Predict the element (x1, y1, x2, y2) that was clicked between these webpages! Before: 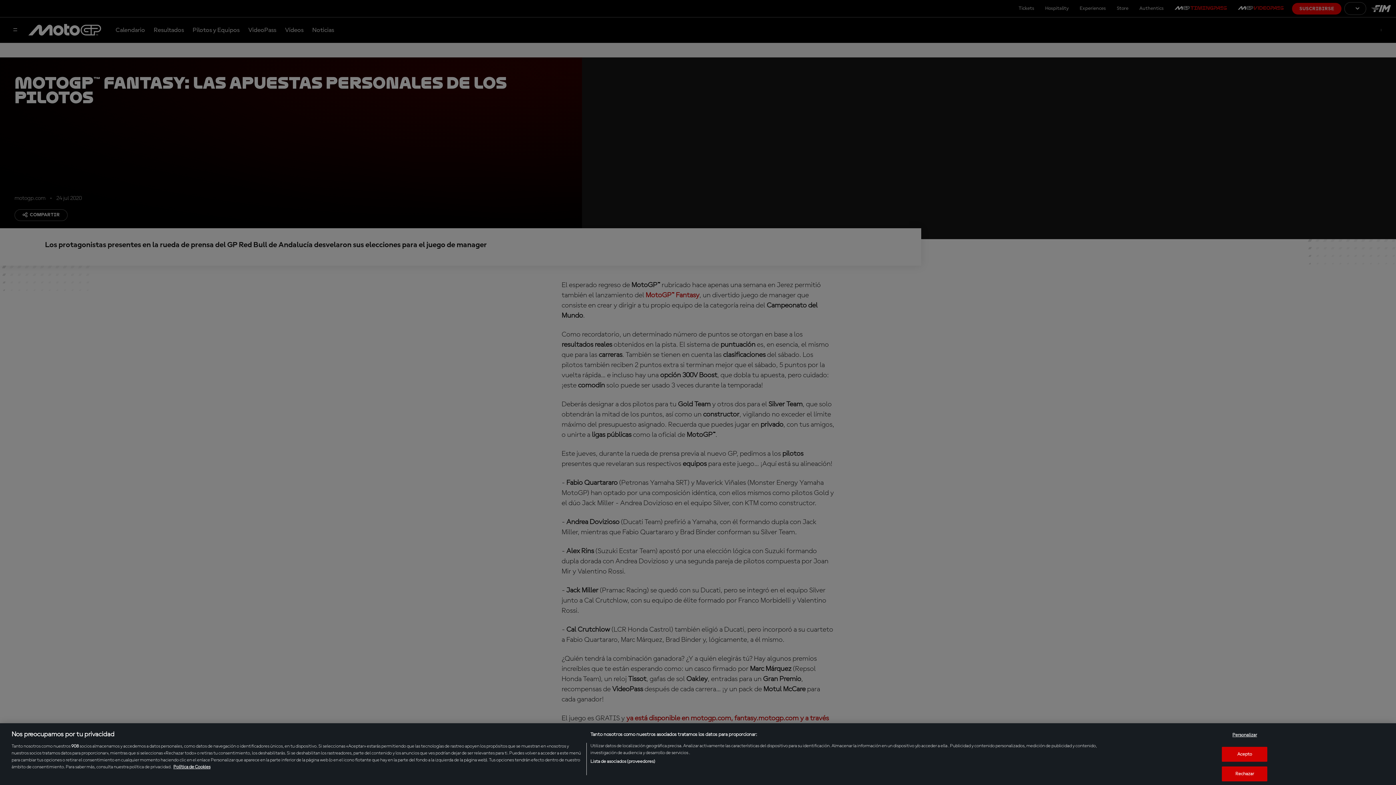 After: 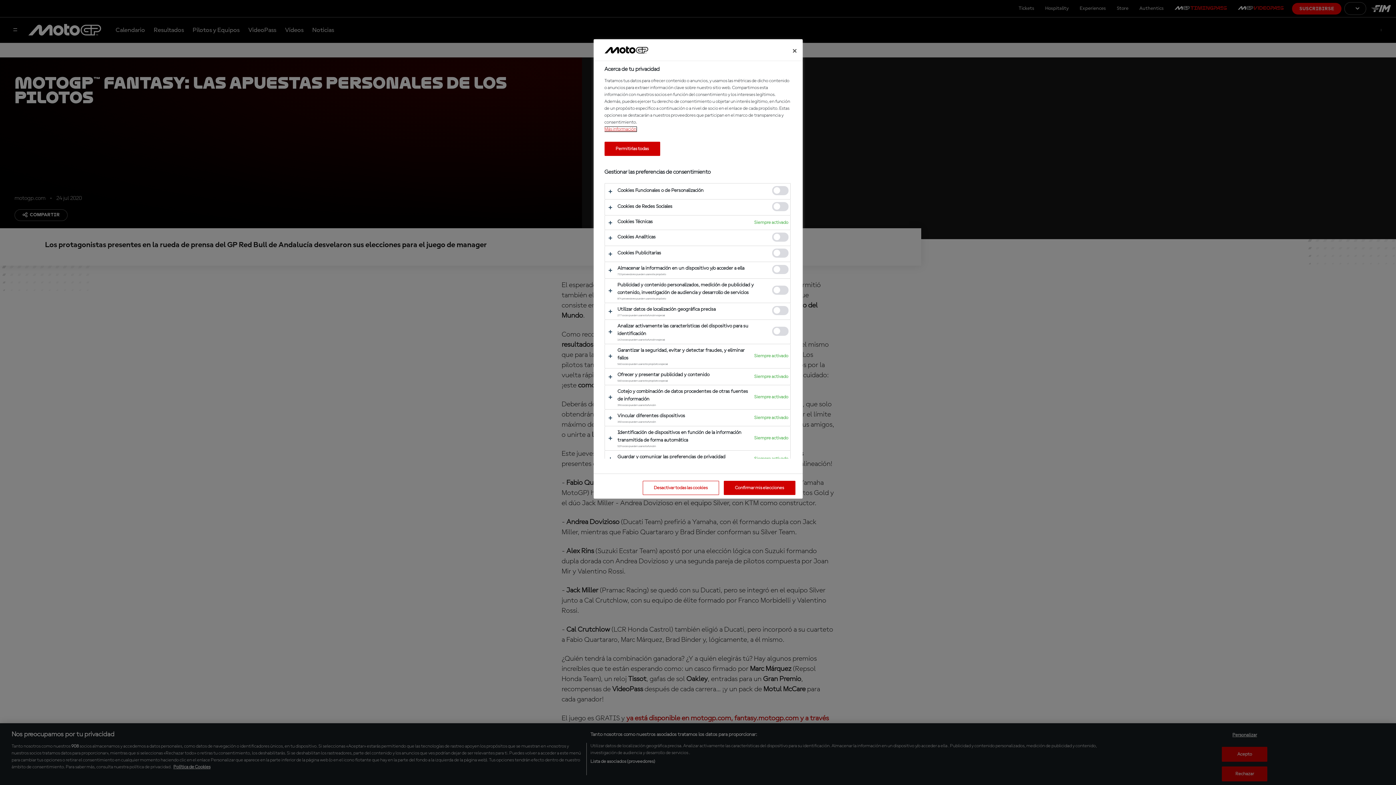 Action: bbox: (1222, 728, 1267, 742) label: Personalizar